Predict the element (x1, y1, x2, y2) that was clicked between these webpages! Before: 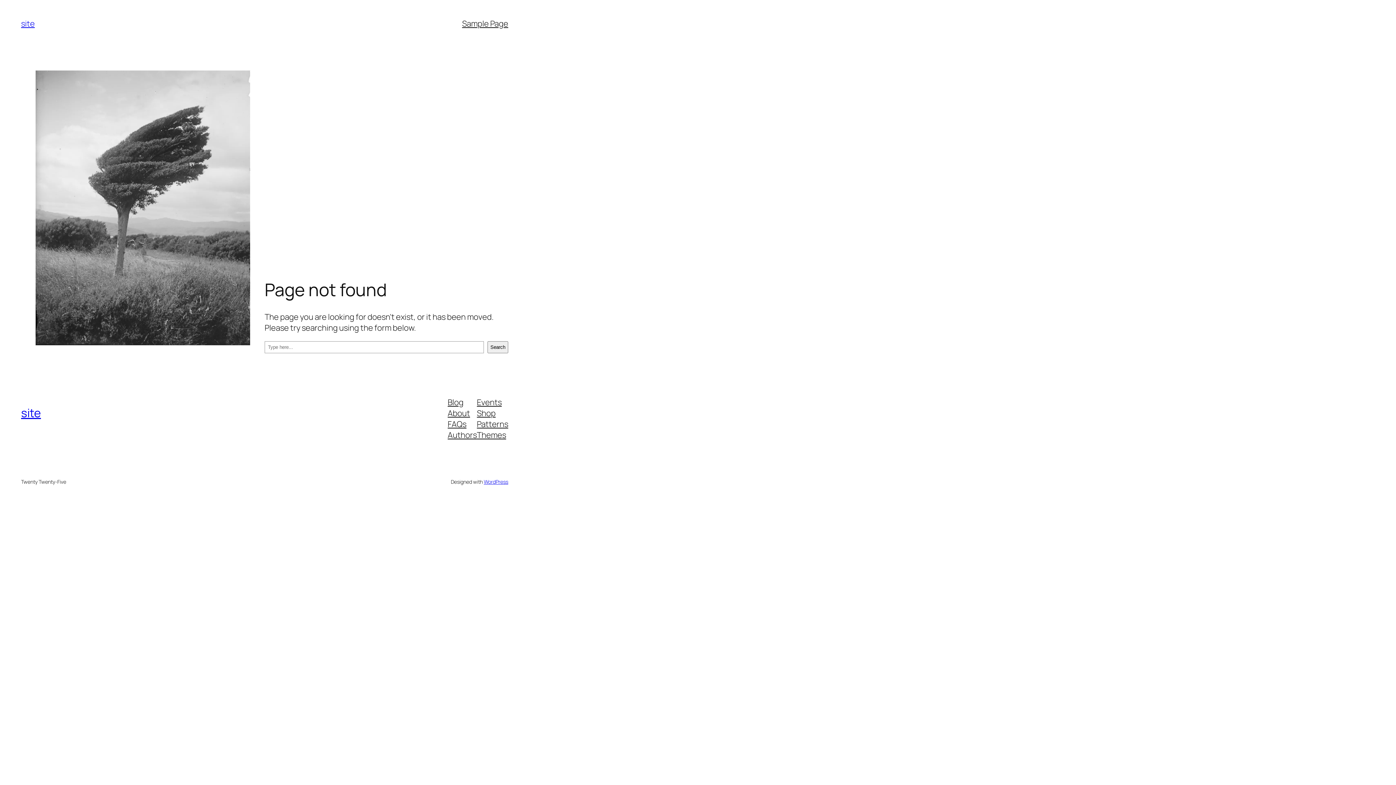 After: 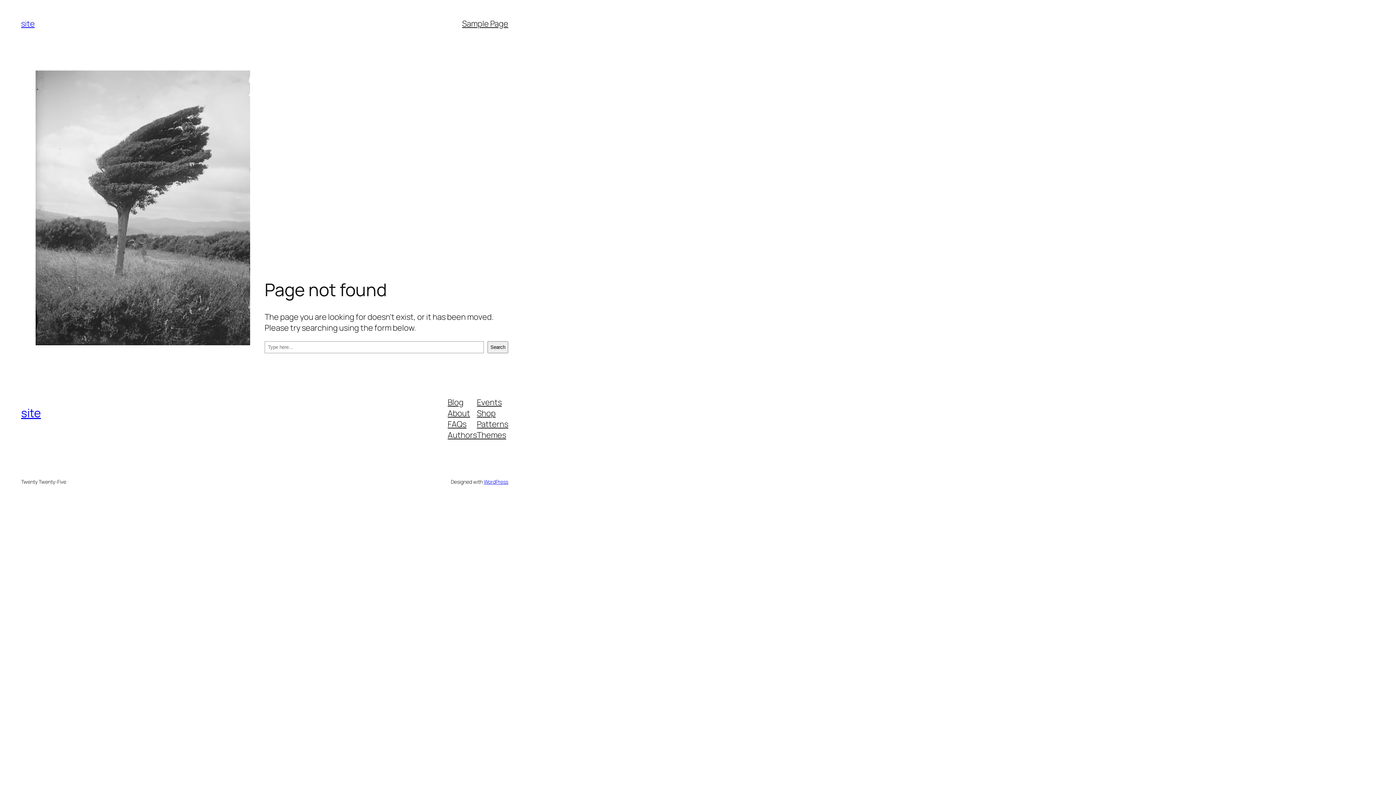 Action: bbox: (447, 429, 477, 440) label: Authors